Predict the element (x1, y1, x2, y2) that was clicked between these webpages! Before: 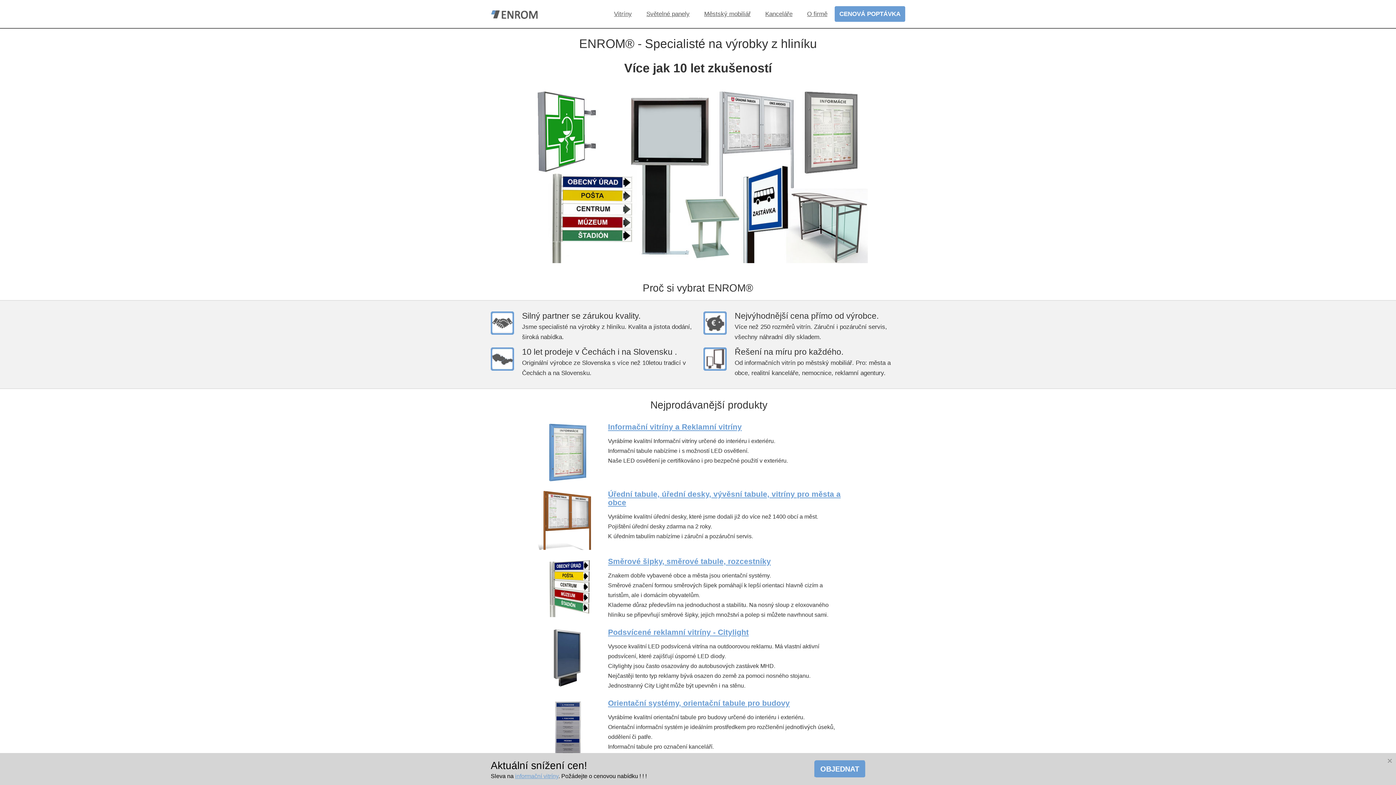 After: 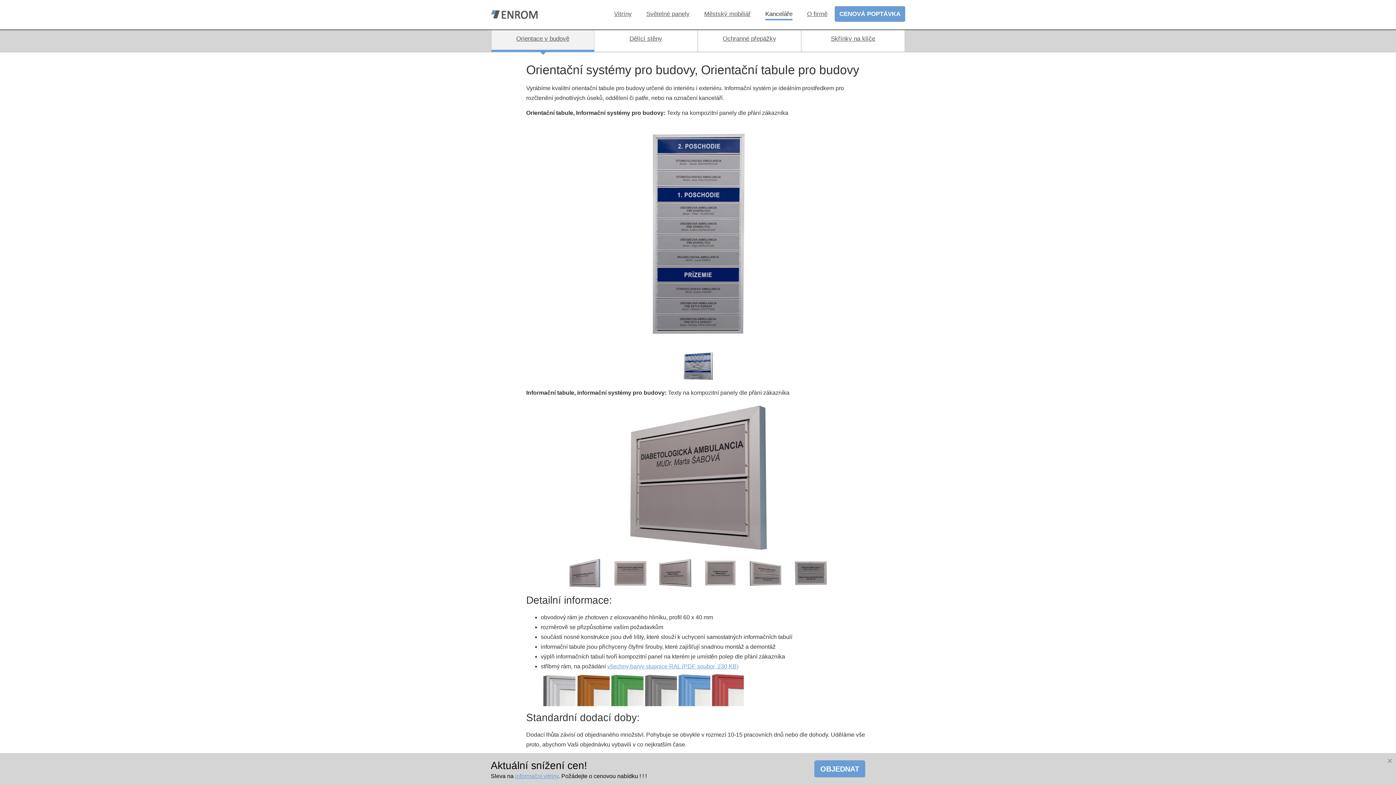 Action: bbox: (537, 699, 597, 759)